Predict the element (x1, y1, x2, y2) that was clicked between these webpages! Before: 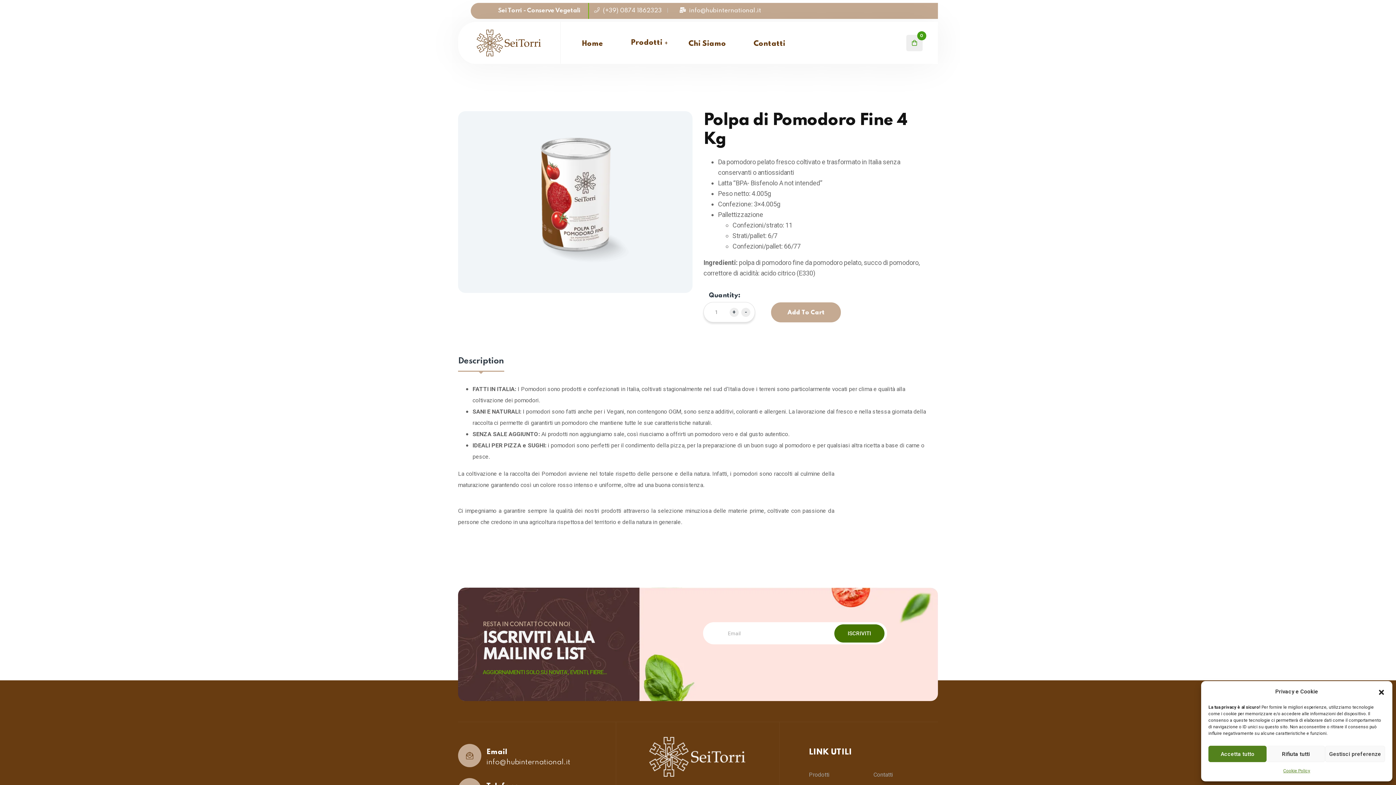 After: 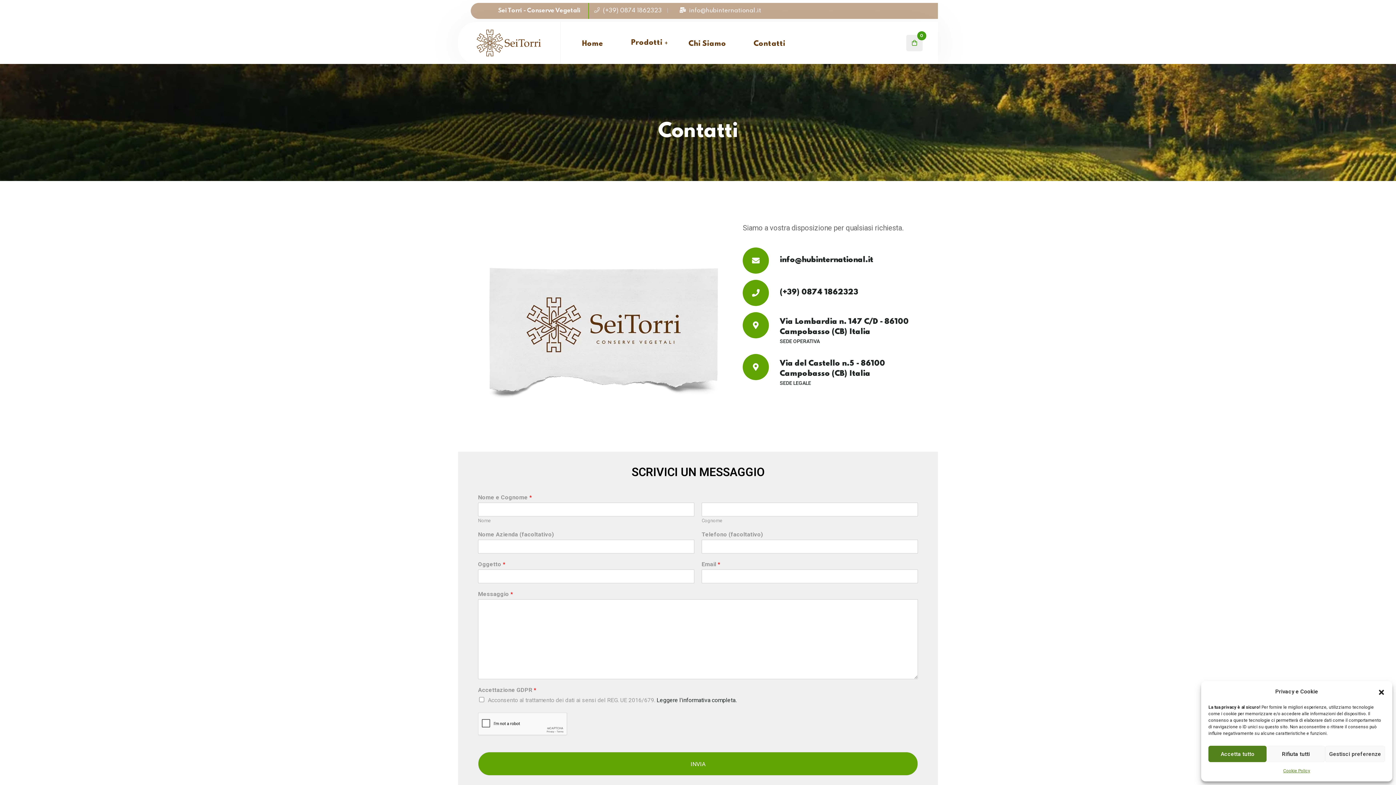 Action: bbox: (748, 41, 790, 46) label: Contatti